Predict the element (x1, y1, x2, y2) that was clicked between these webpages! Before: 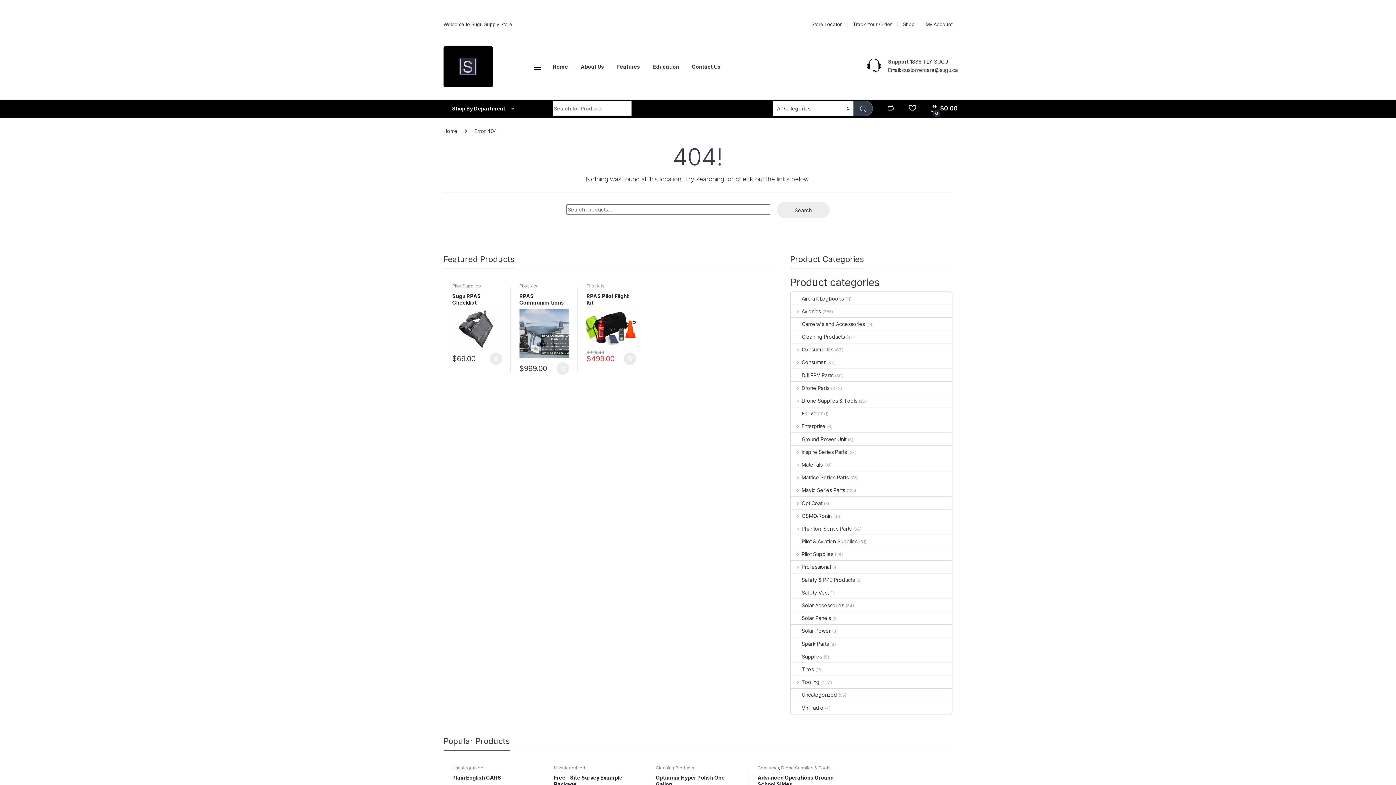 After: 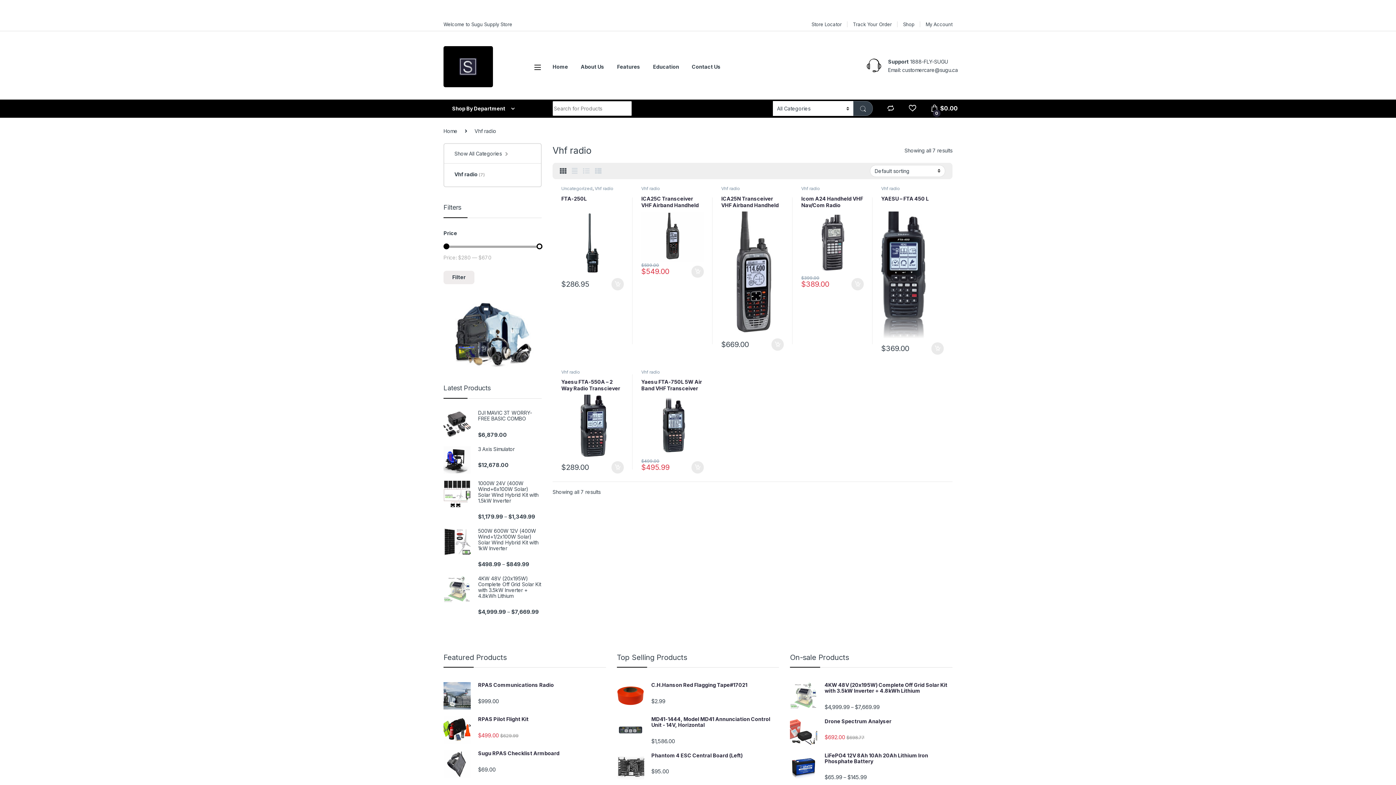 Action: bbox: (791, 701, 823, 714) label: Vhf radio